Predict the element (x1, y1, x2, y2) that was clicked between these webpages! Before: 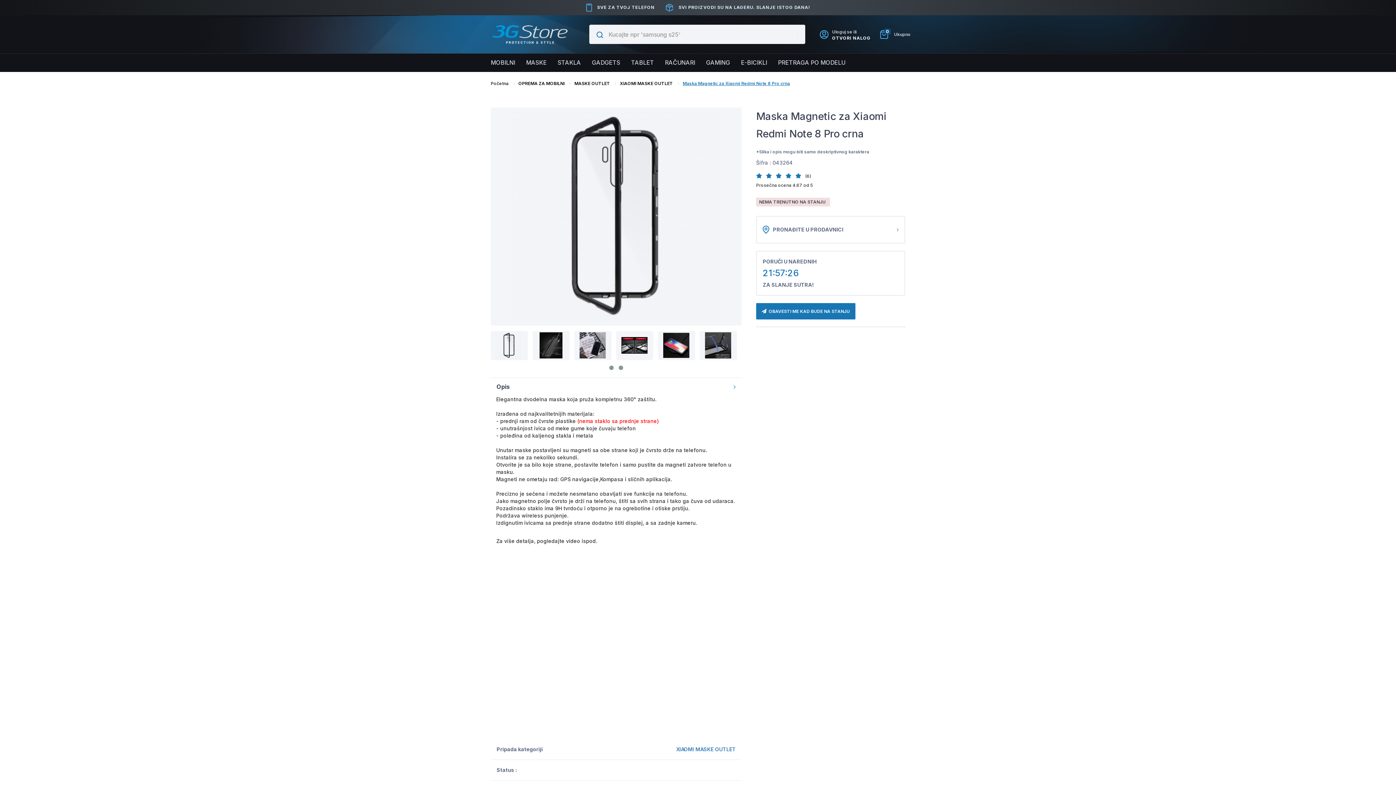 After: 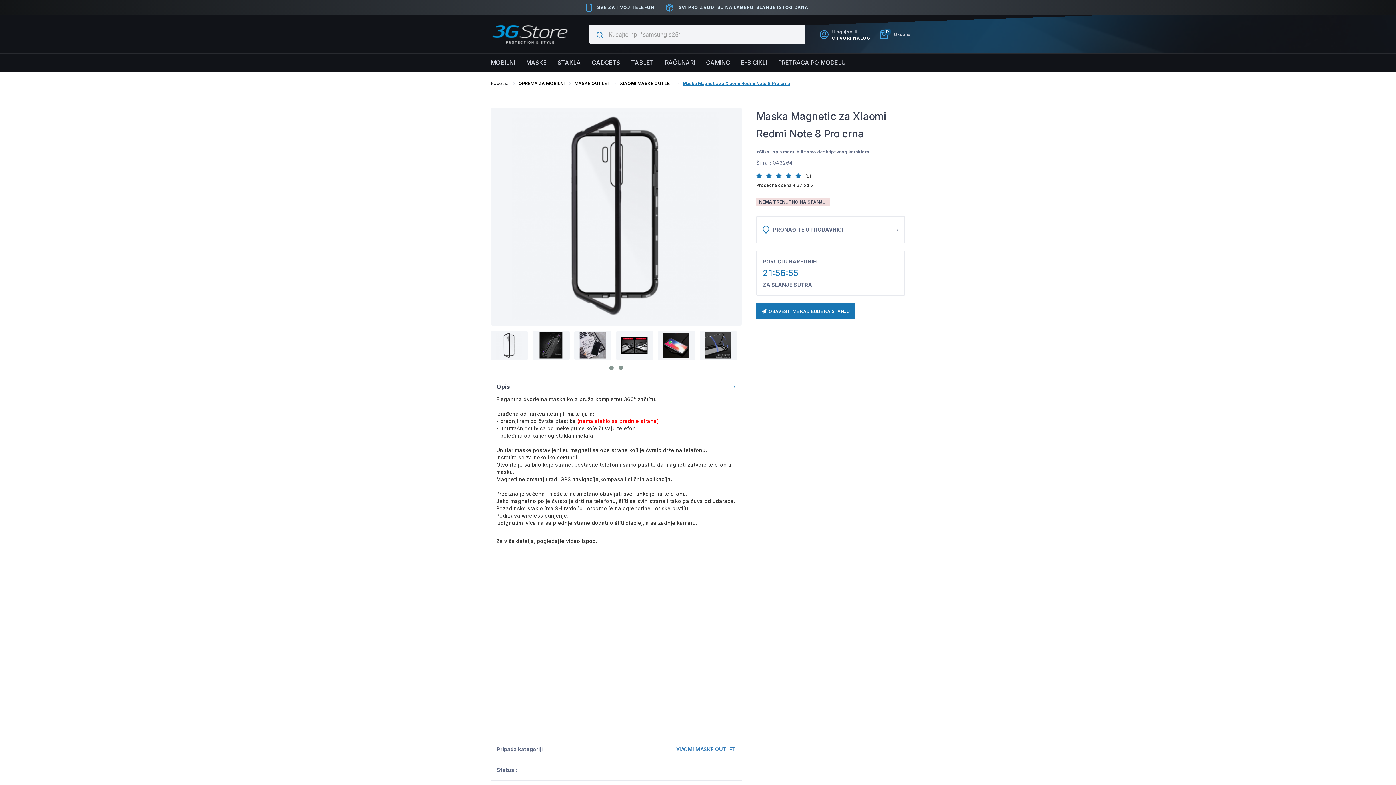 Action: bbox: (682, 80, 790, 86) label: Maska Magnetic za Xiaomi Redmi Note 8 Pro crna